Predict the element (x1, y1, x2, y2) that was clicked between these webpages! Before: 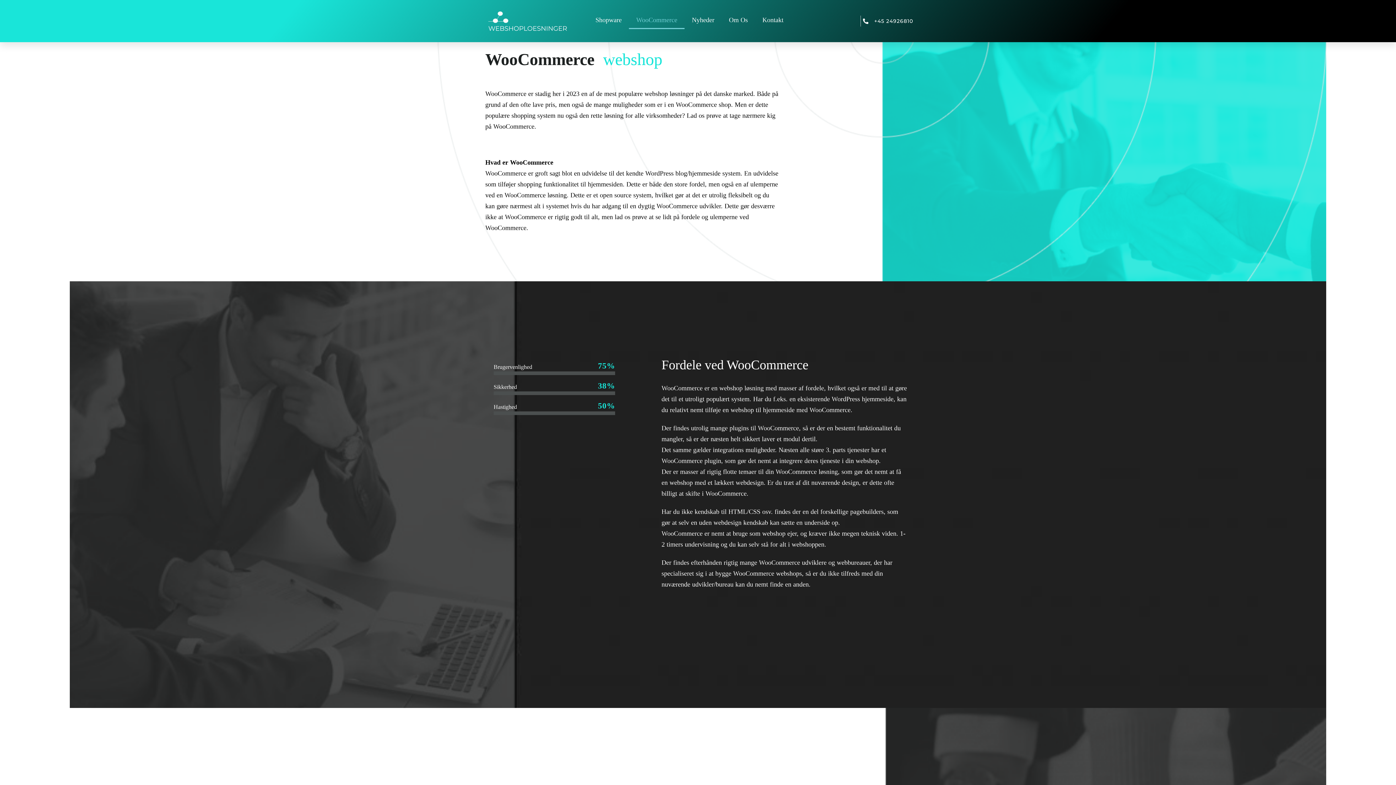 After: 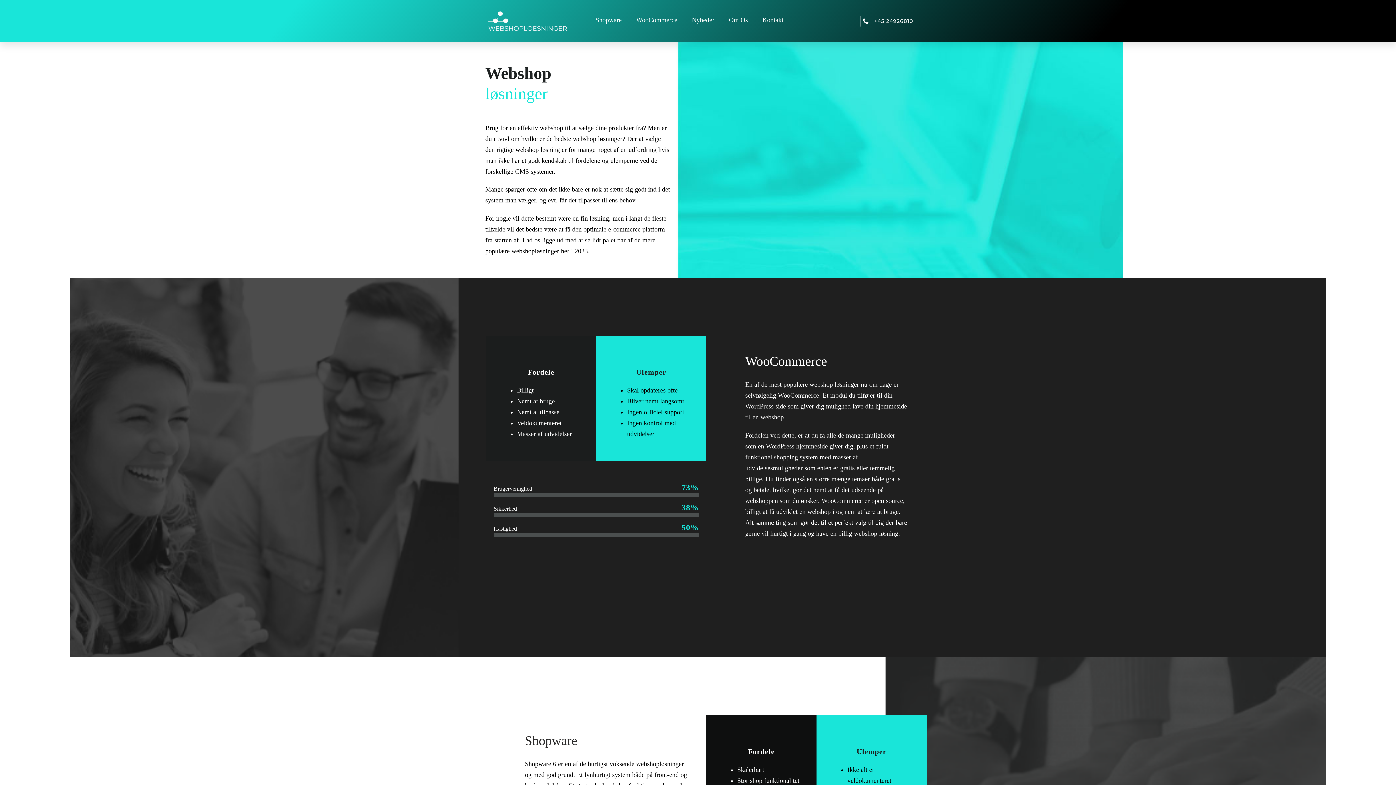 Action: bbox: (485, 8, 568, 33)